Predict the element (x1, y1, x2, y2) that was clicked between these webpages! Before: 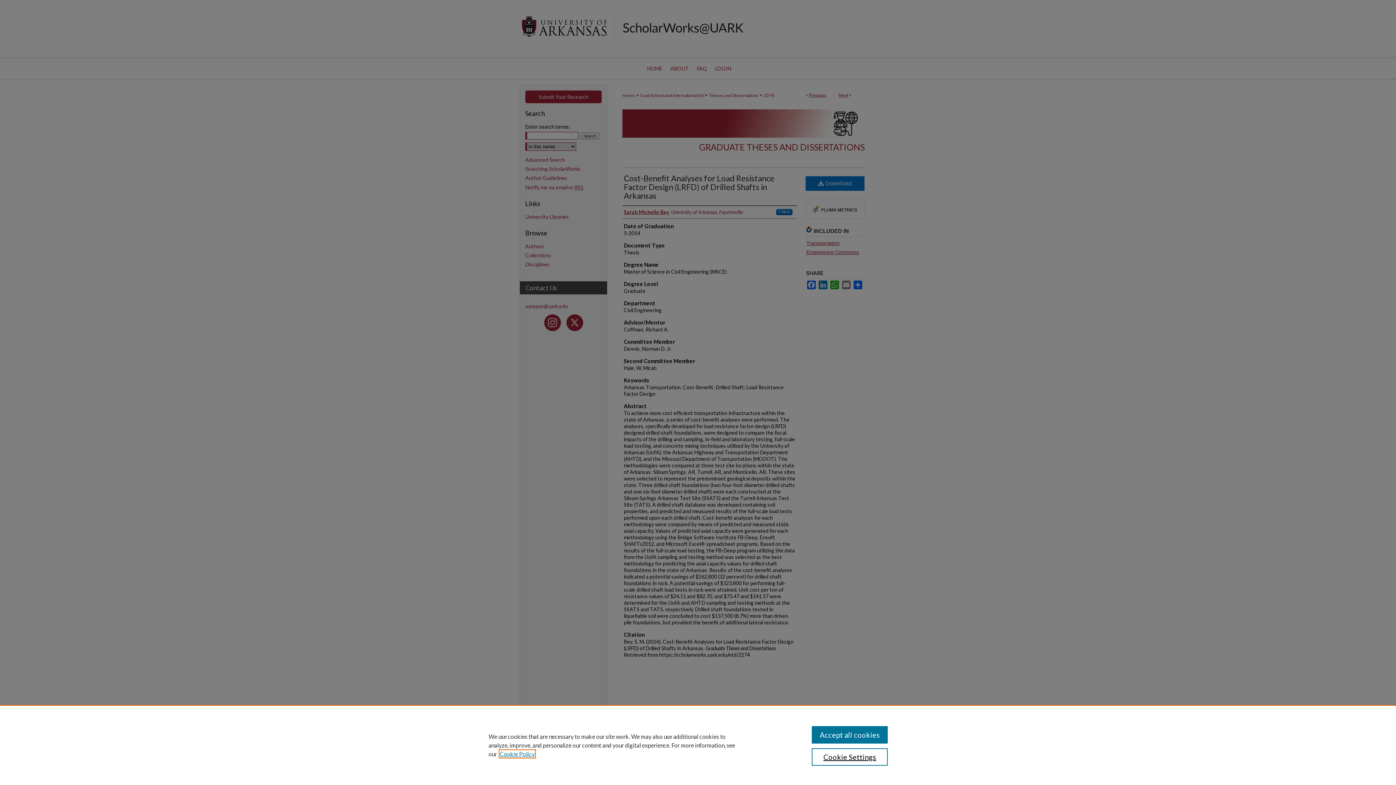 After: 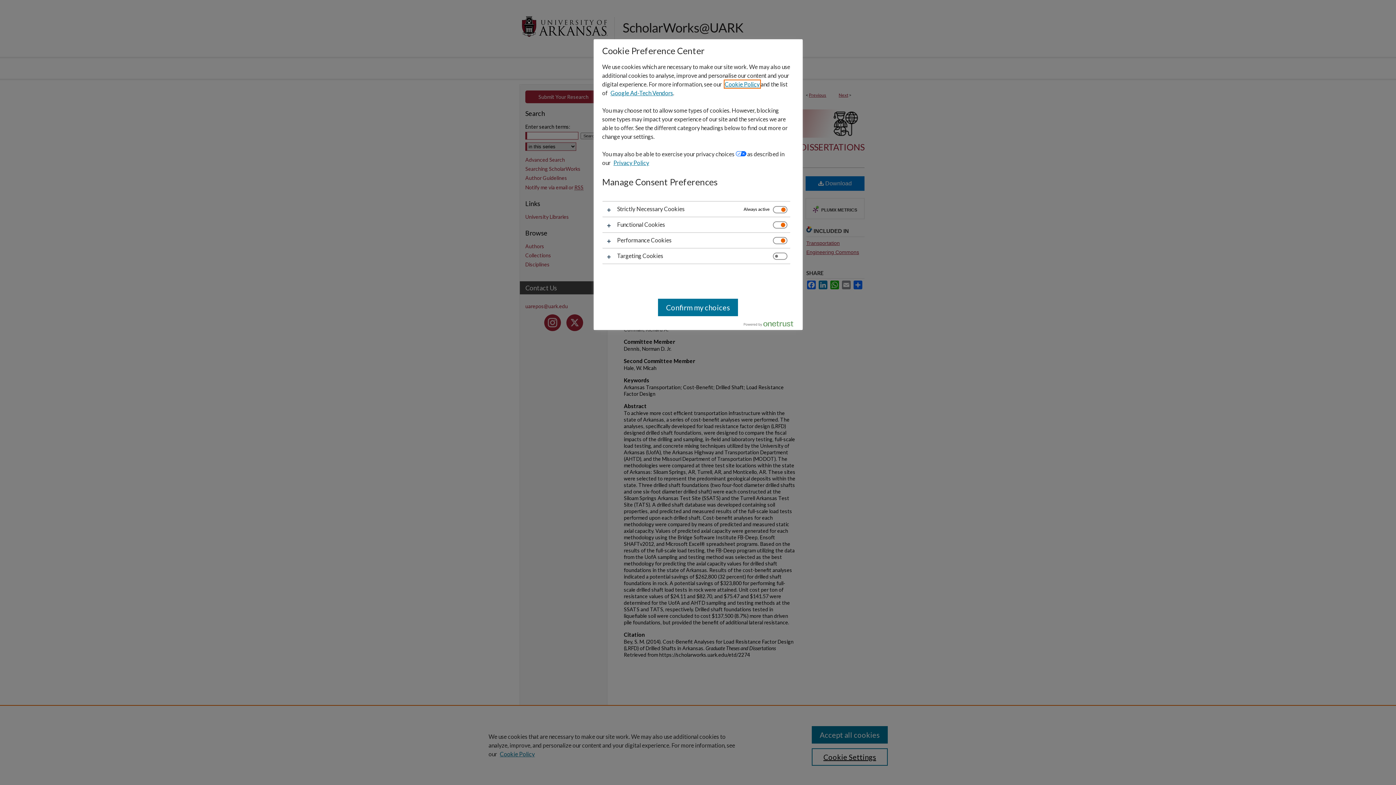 Action: label: Cookie Settings bbox: (811, 748, 887, 766)